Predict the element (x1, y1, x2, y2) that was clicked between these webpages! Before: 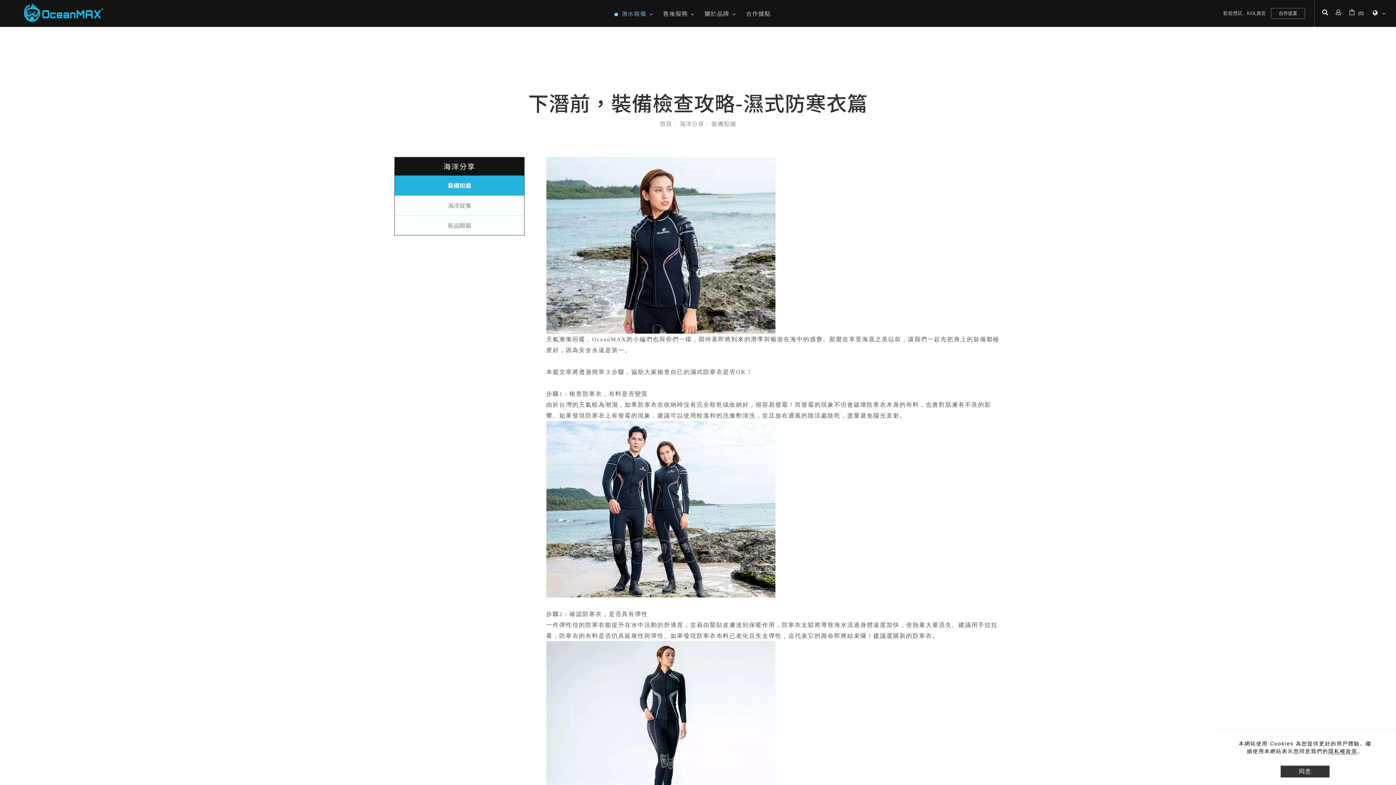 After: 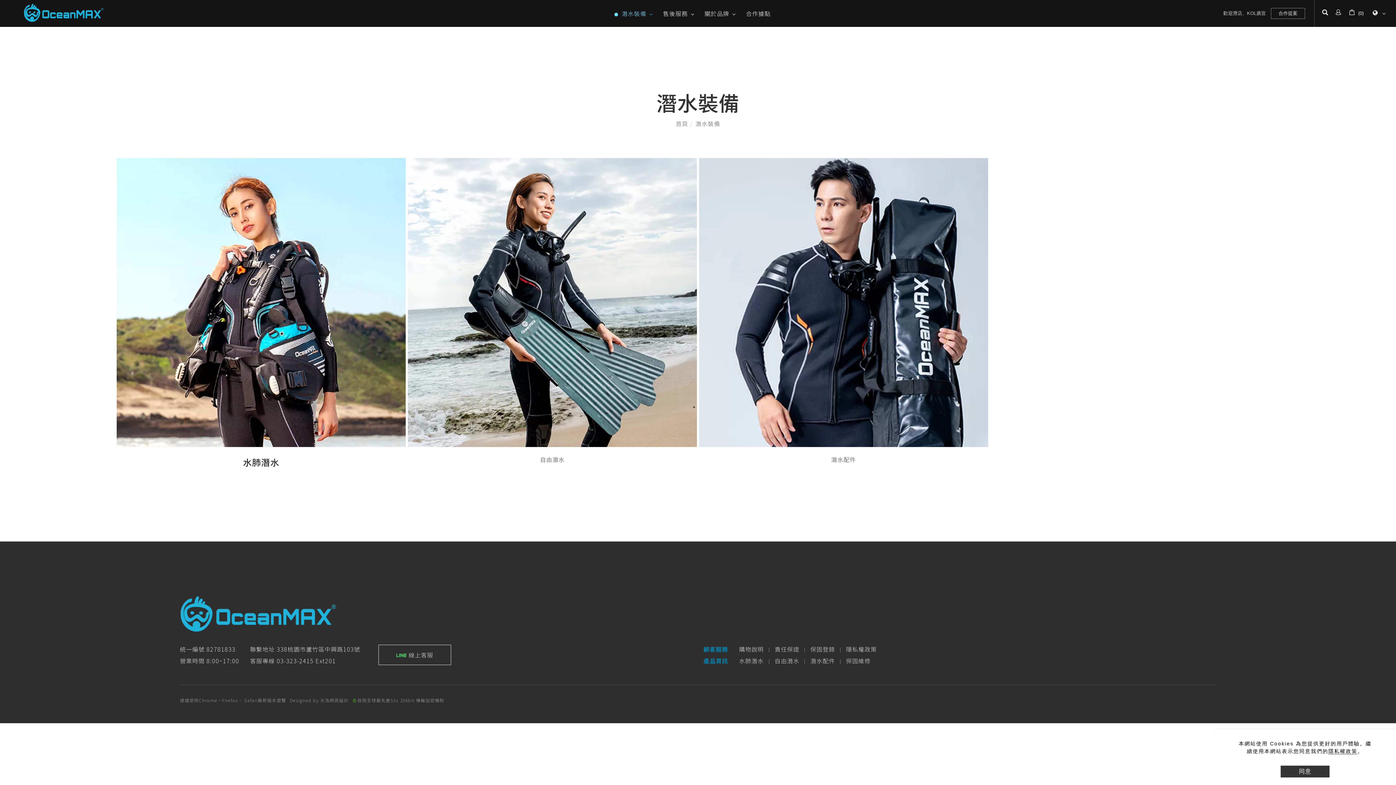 Action: label: 潛水裝備 bbox: (616, 0, 657, 26)